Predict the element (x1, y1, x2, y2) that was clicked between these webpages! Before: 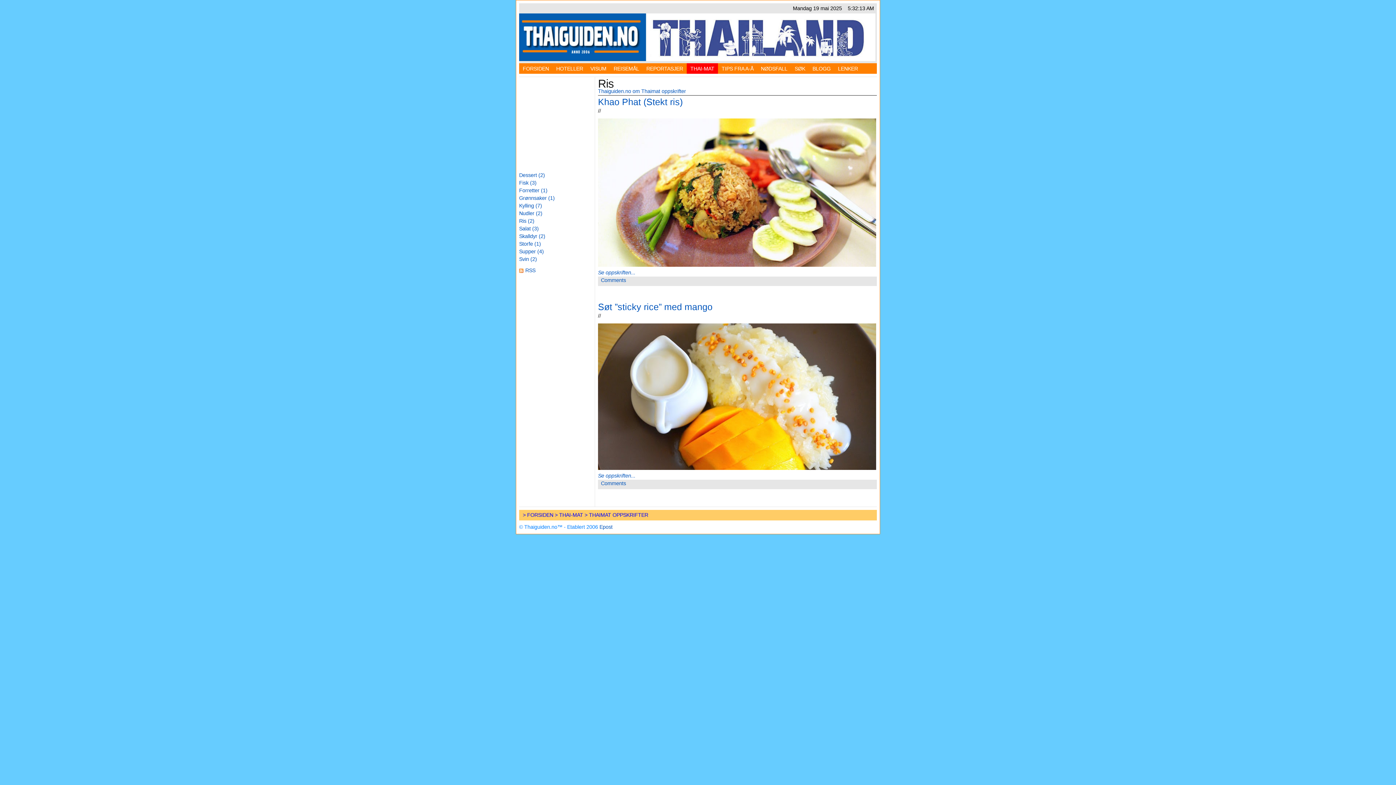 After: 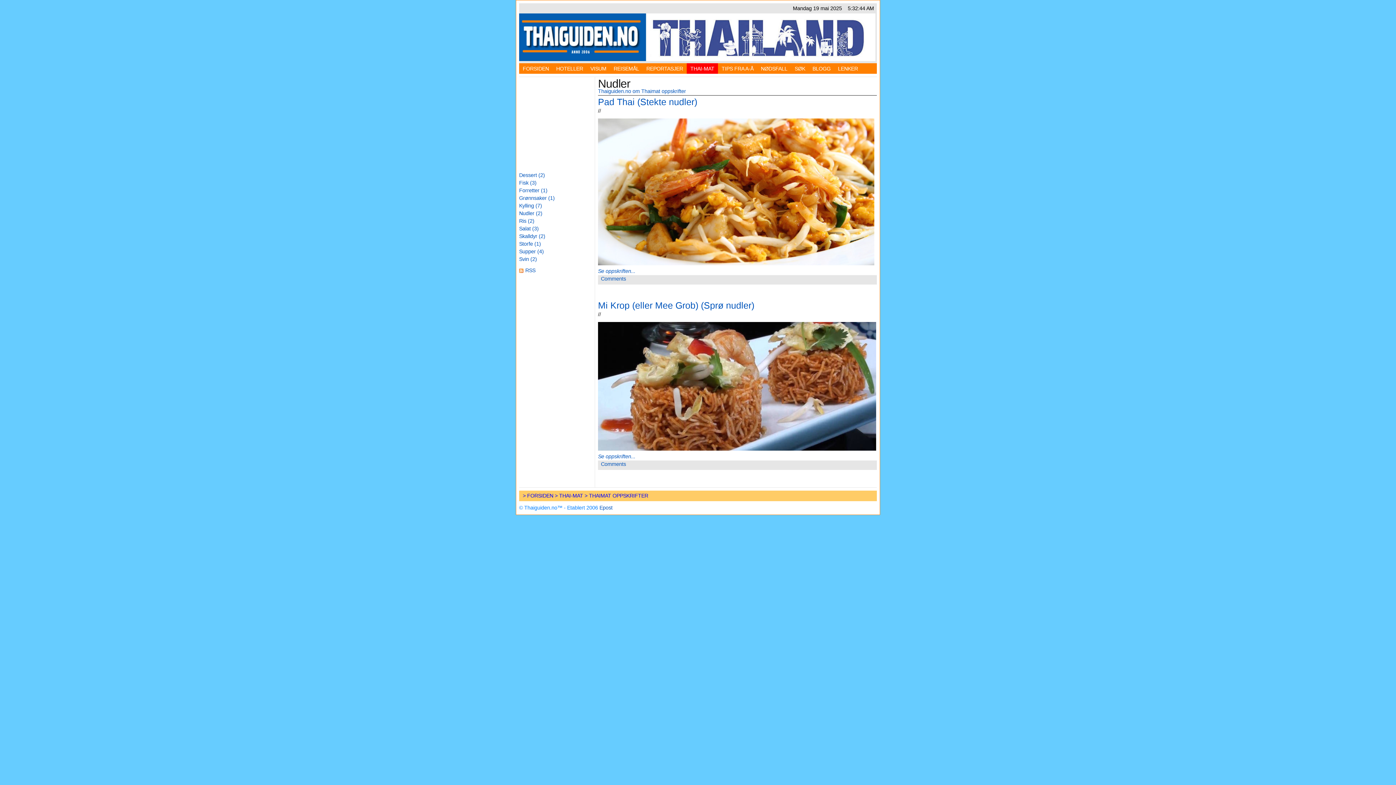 Action: bbox: (519, 209, 592, 217) label: Nudler (2)